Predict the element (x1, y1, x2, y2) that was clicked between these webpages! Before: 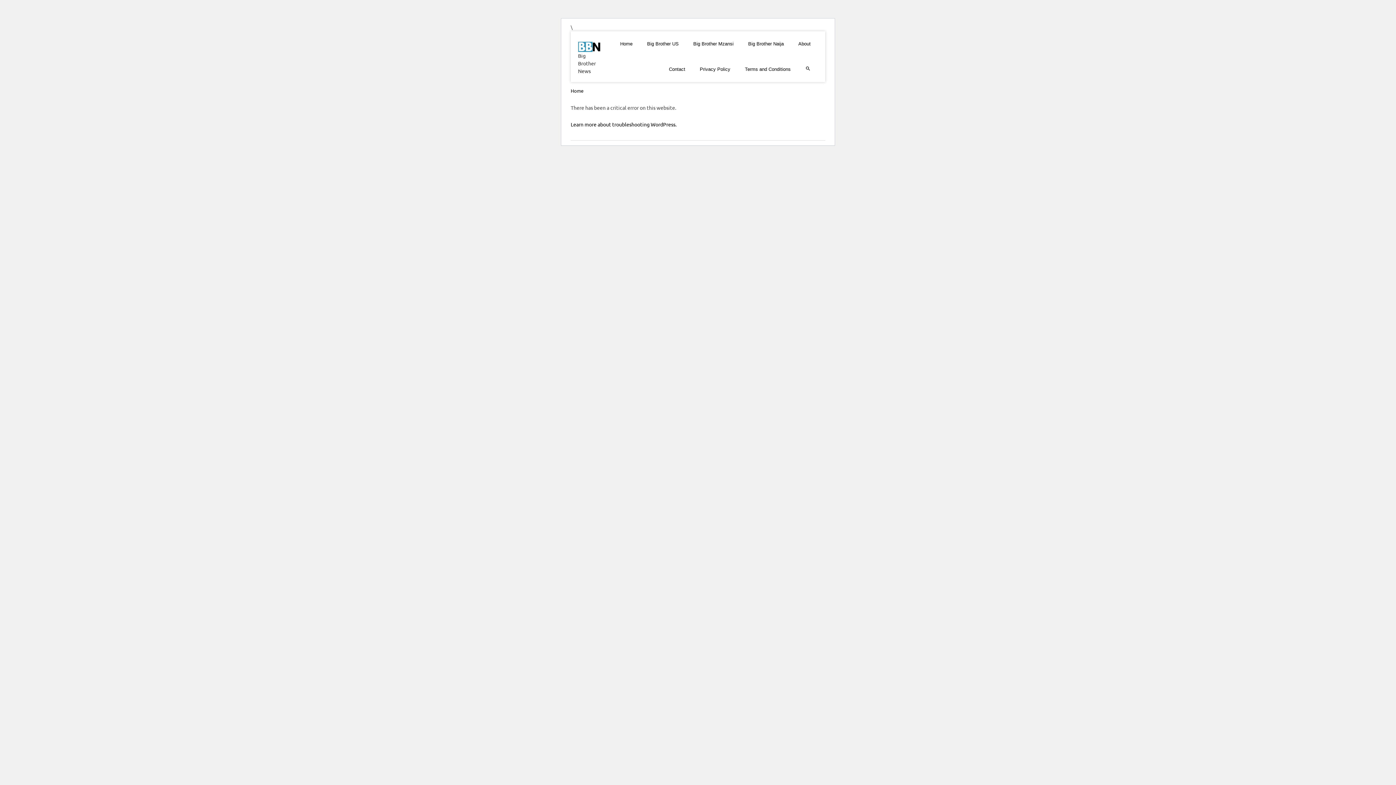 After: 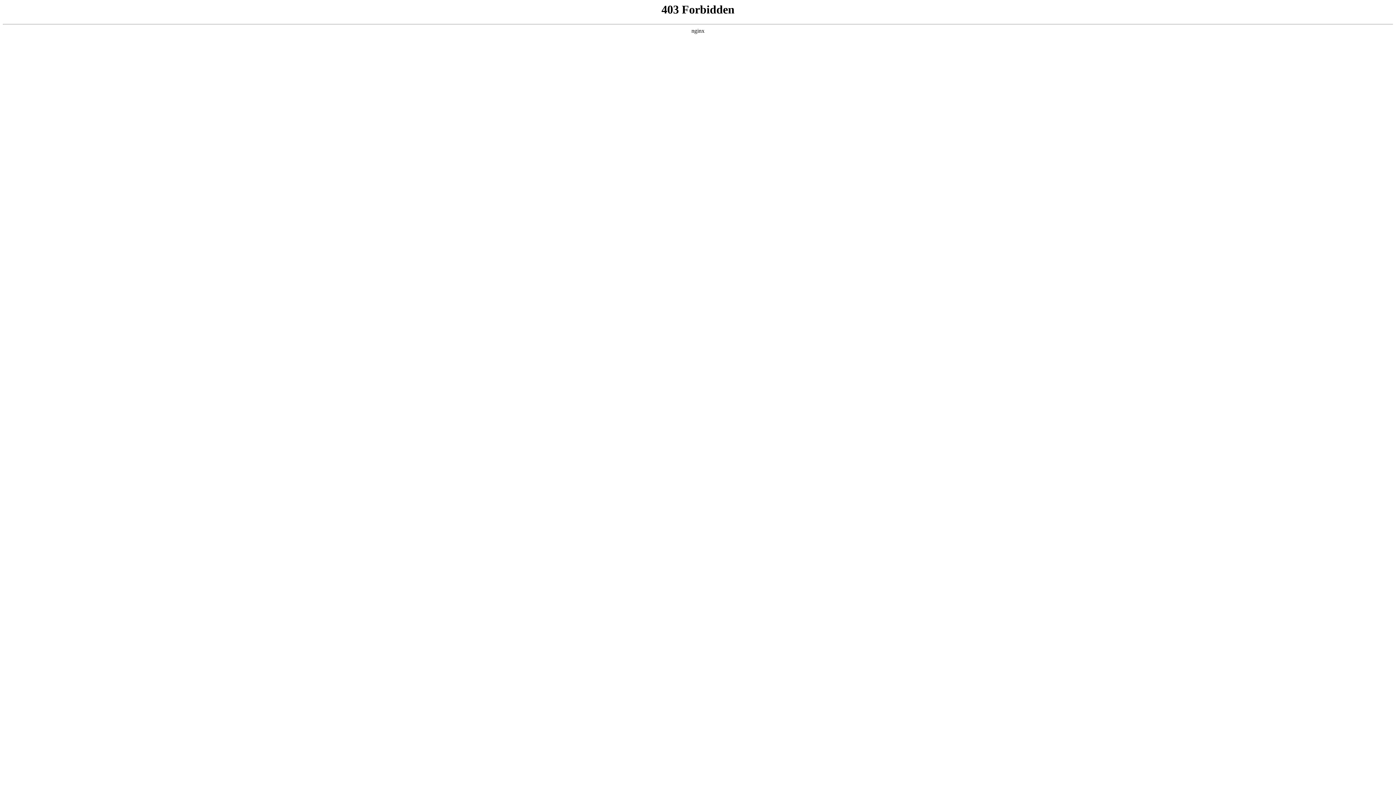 Action: bbox: (570, 121, 676, 127) label: Learn more about troubleshooting WordPress.